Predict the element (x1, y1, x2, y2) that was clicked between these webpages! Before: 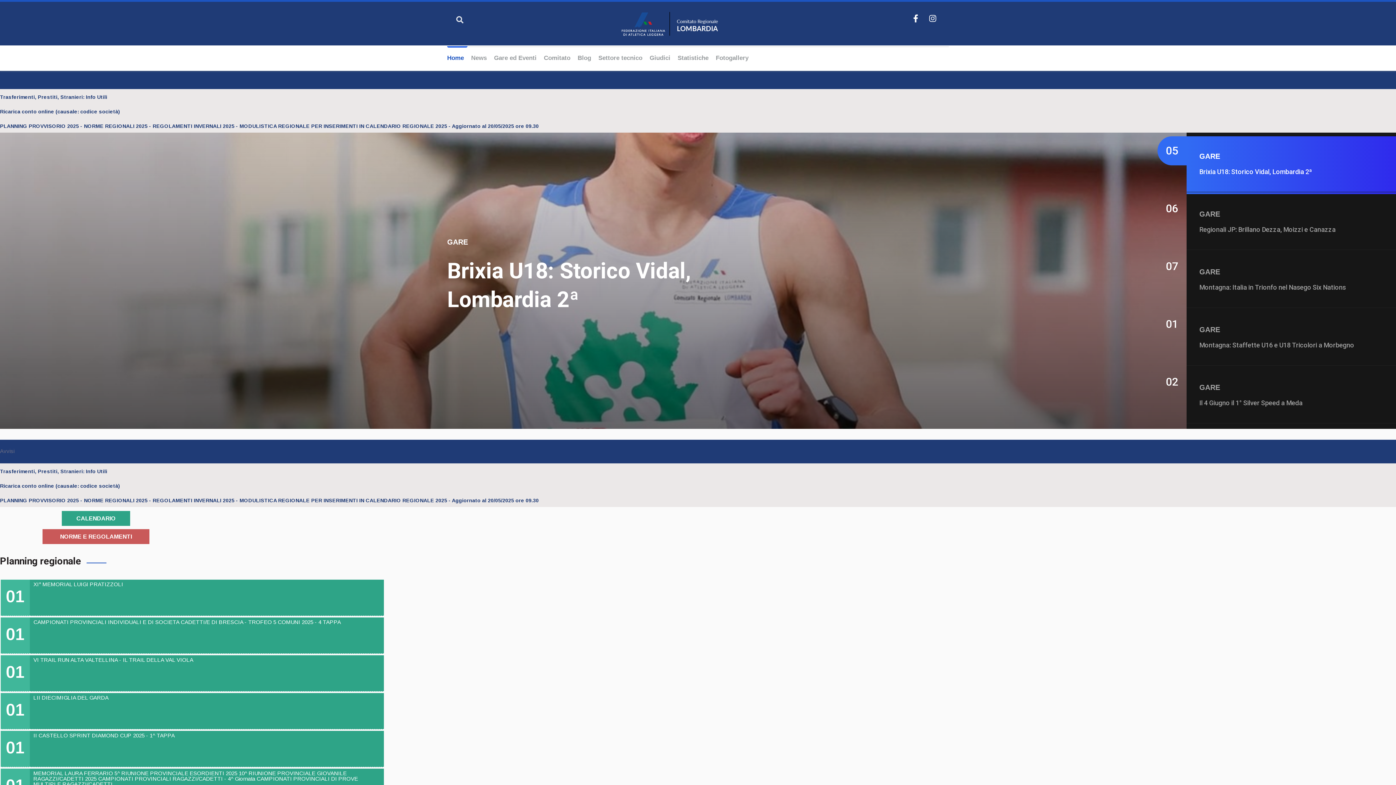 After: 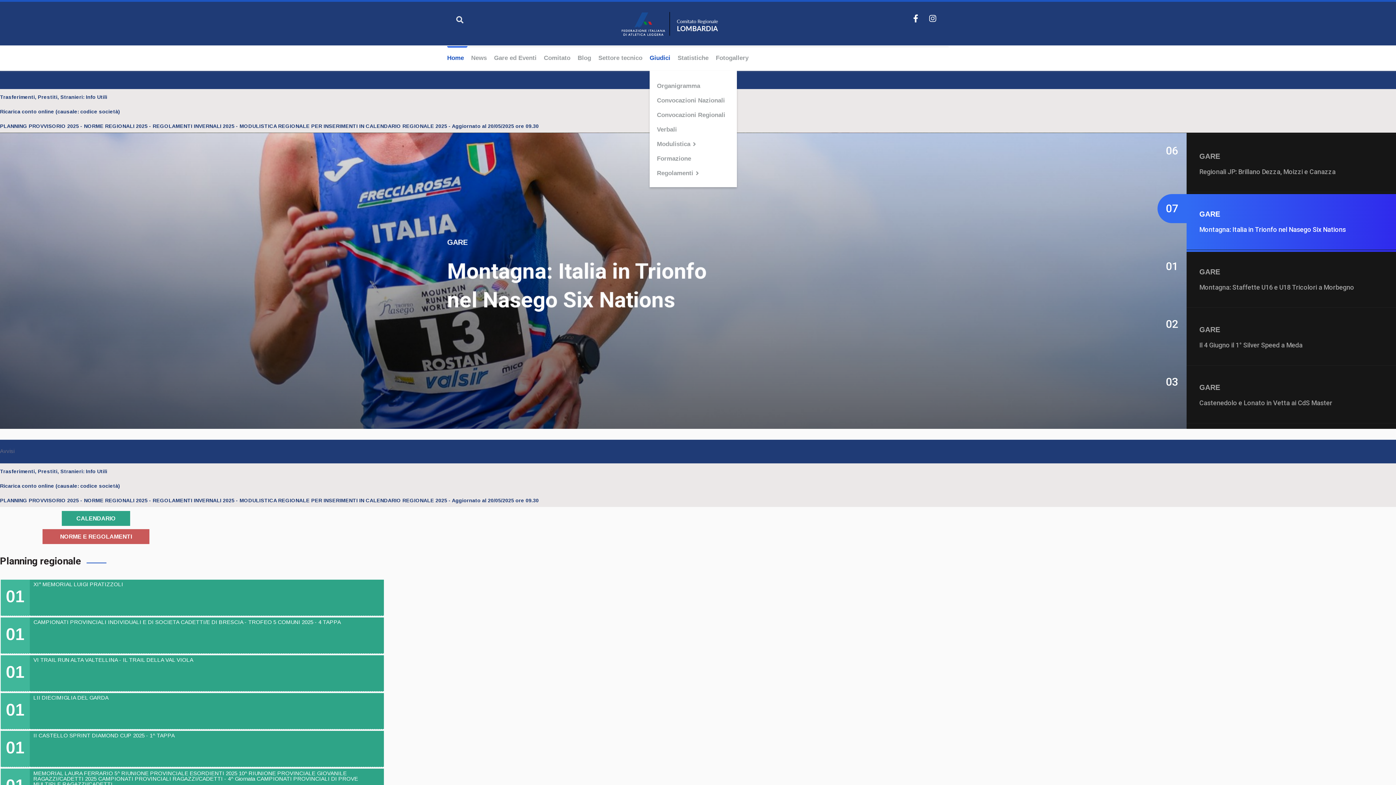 Action: bbox: (649, 45, 674, 70) label: Giudici